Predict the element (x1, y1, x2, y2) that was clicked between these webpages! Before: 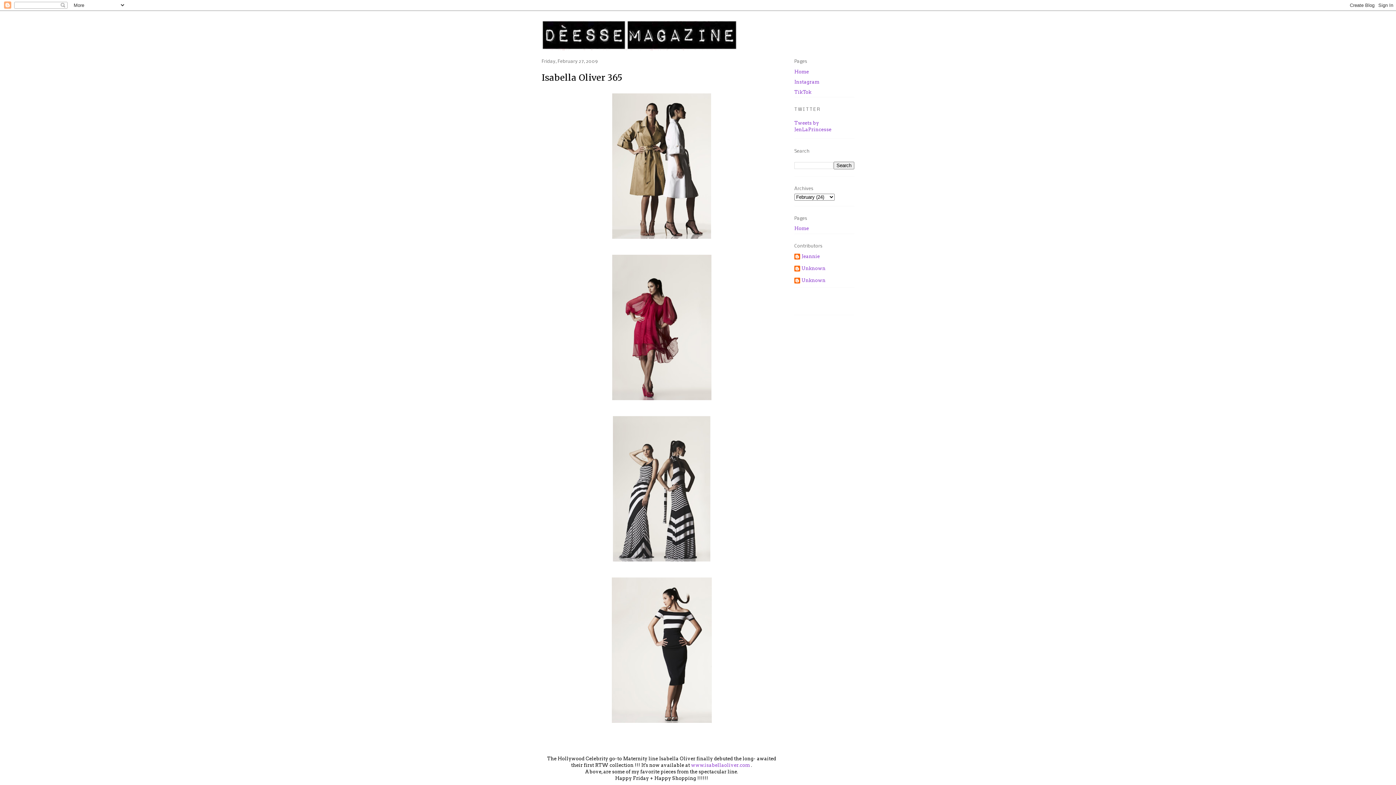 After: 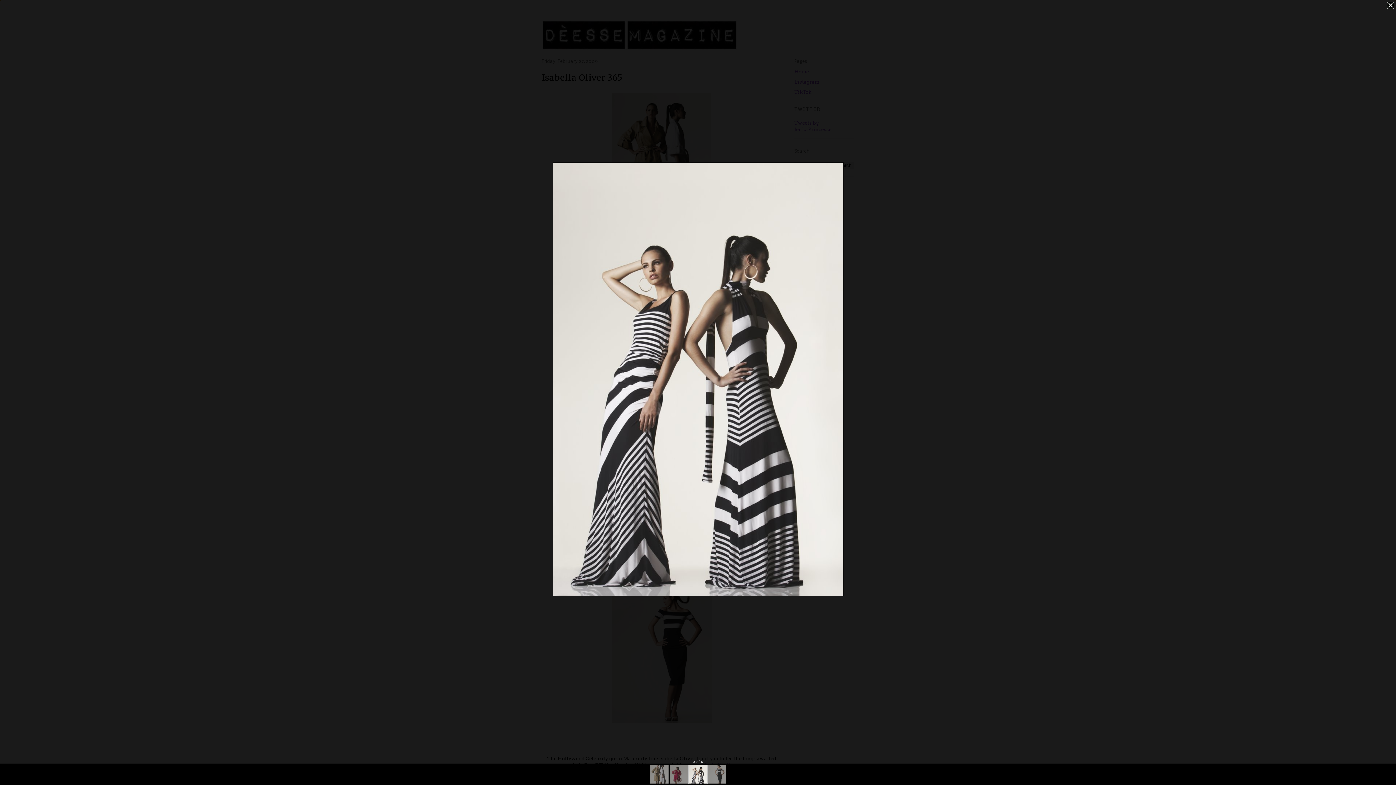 Action: bbox: (541, 413, 781, 564)